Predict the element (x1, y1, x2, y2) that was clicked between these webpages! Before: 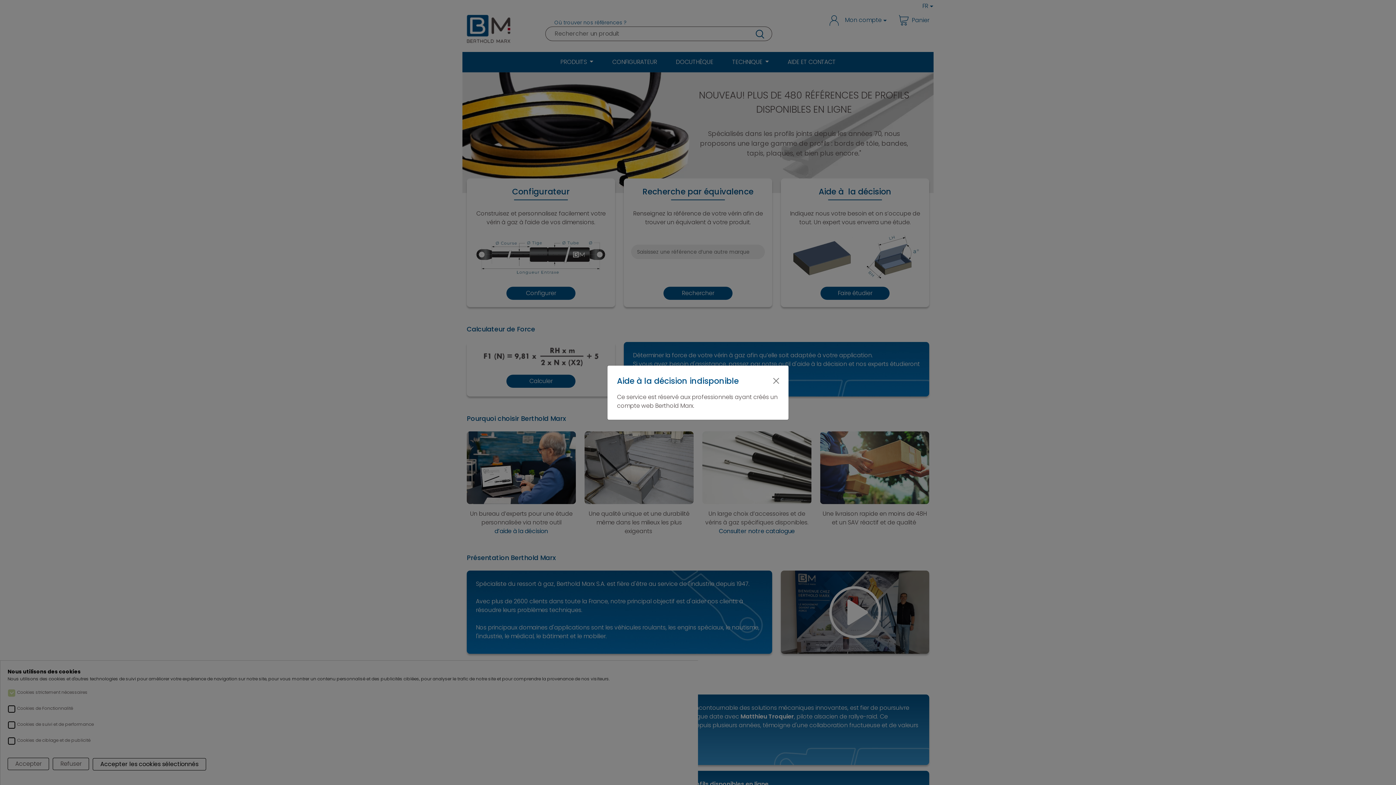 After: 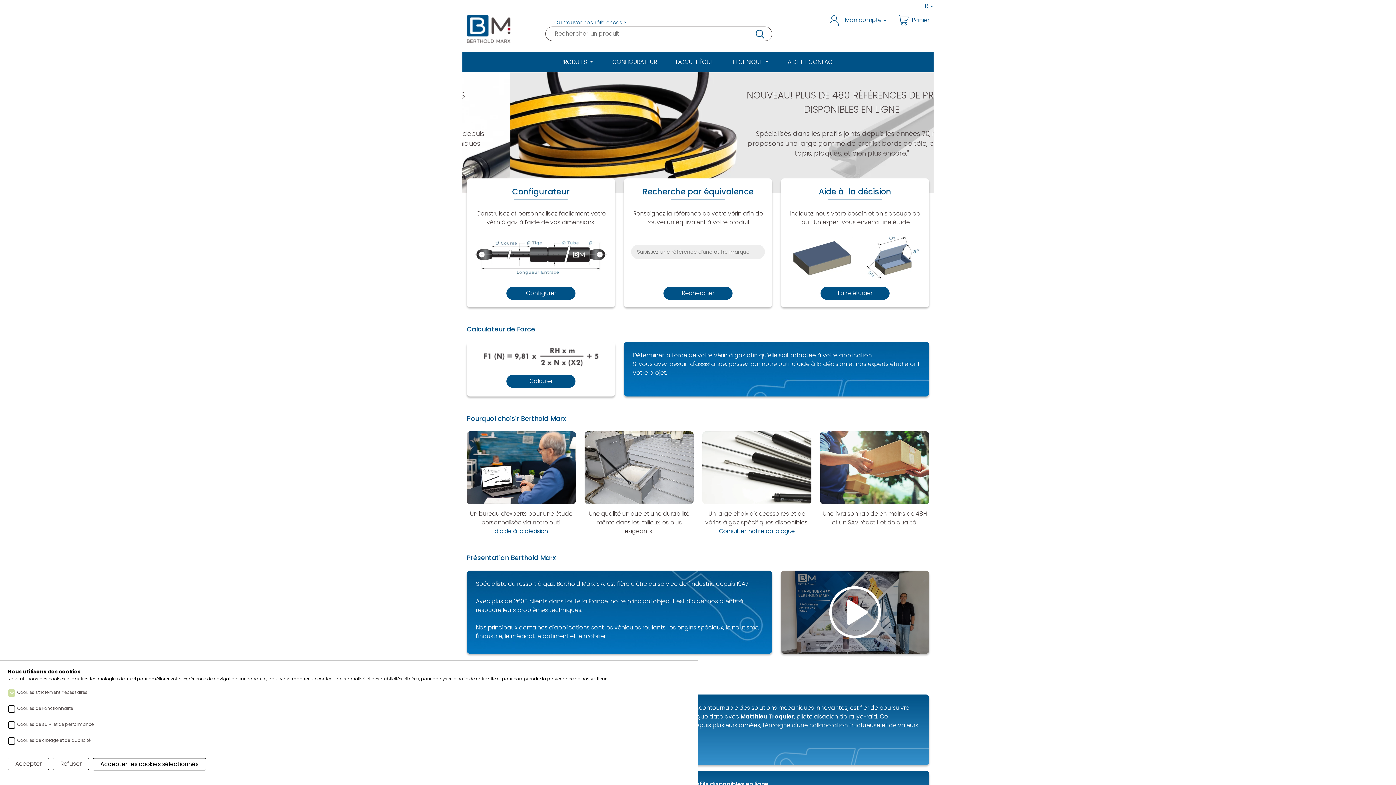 Action: bbox: (770, 375, 782, 386) label: Close